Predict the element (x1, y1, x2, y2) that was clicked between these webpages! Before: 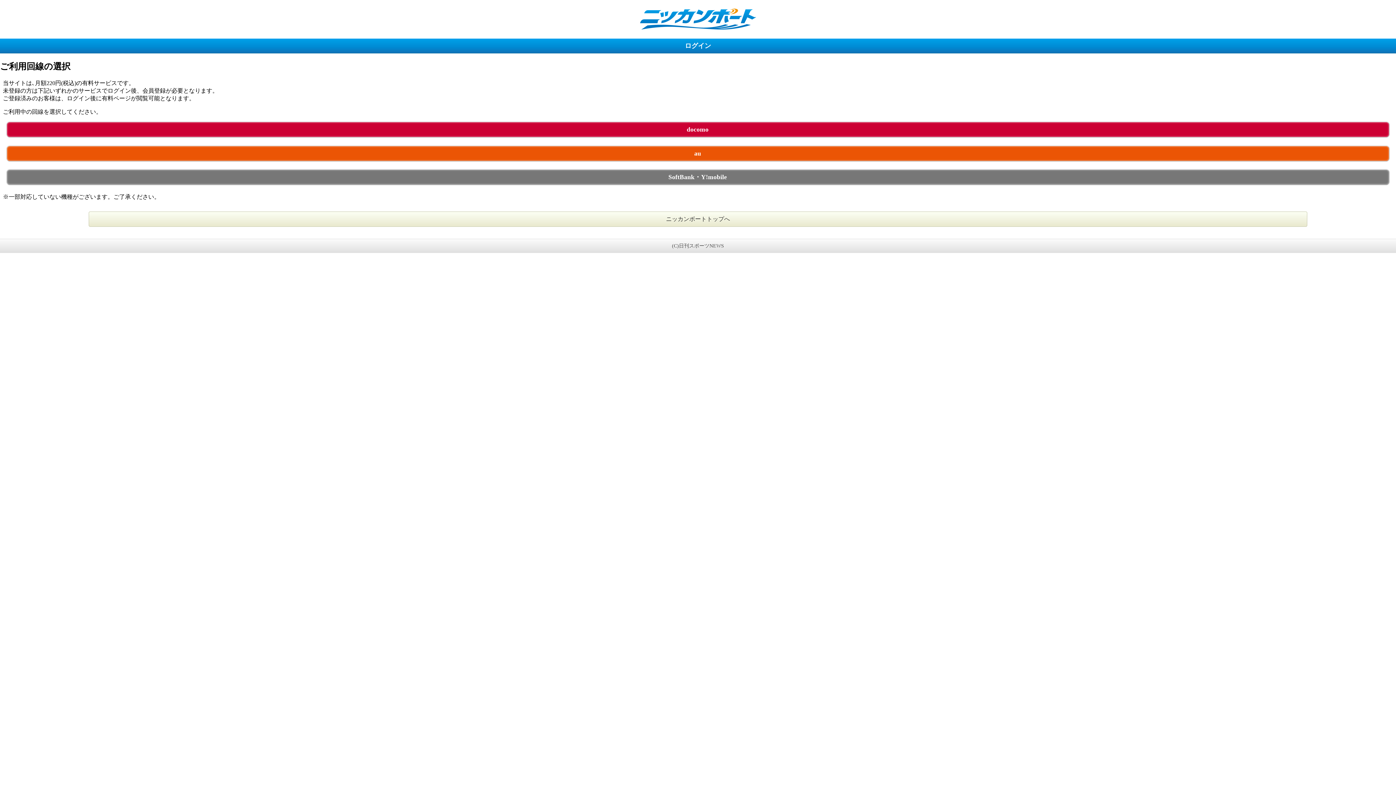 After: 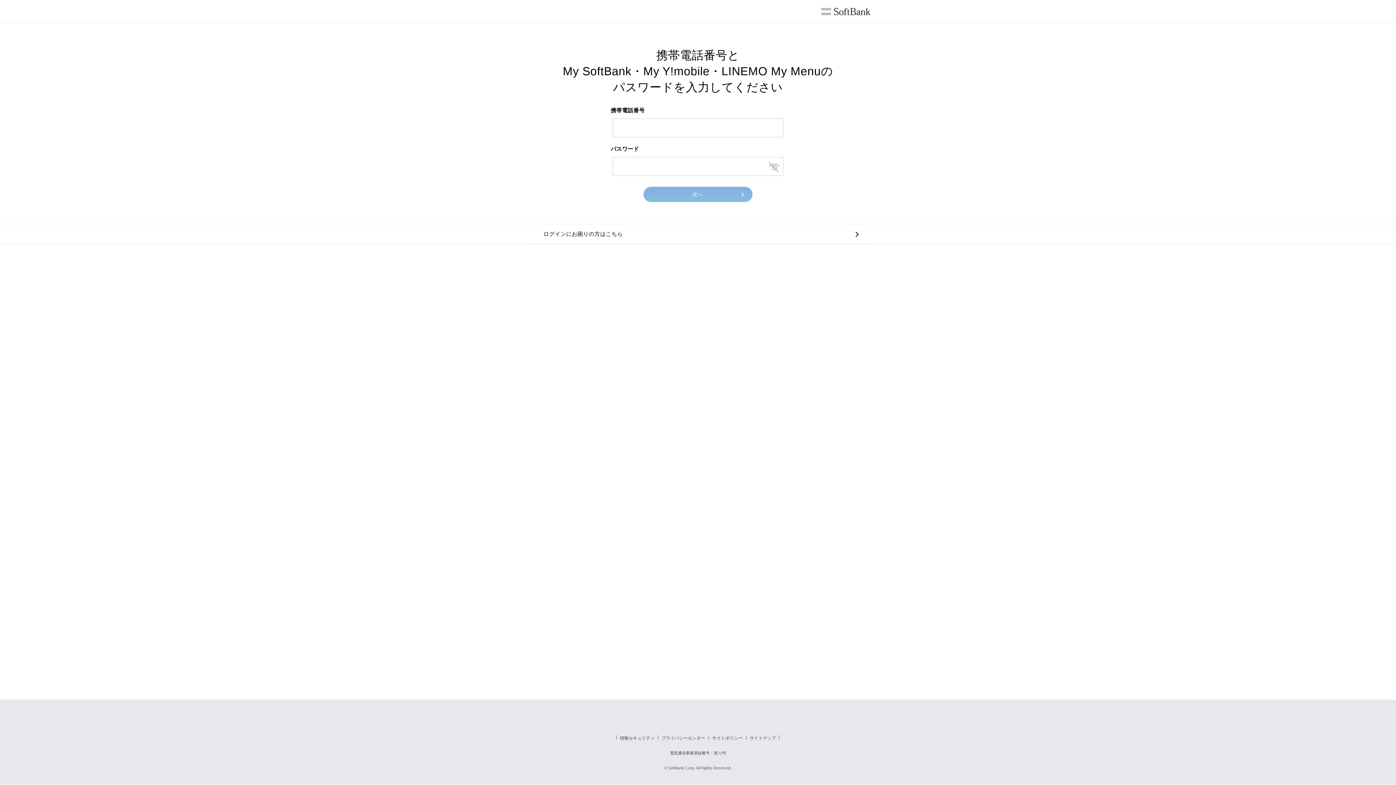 Action: bbox: (6, 169, 1389, 185) label: SoftBank・Y!mobile